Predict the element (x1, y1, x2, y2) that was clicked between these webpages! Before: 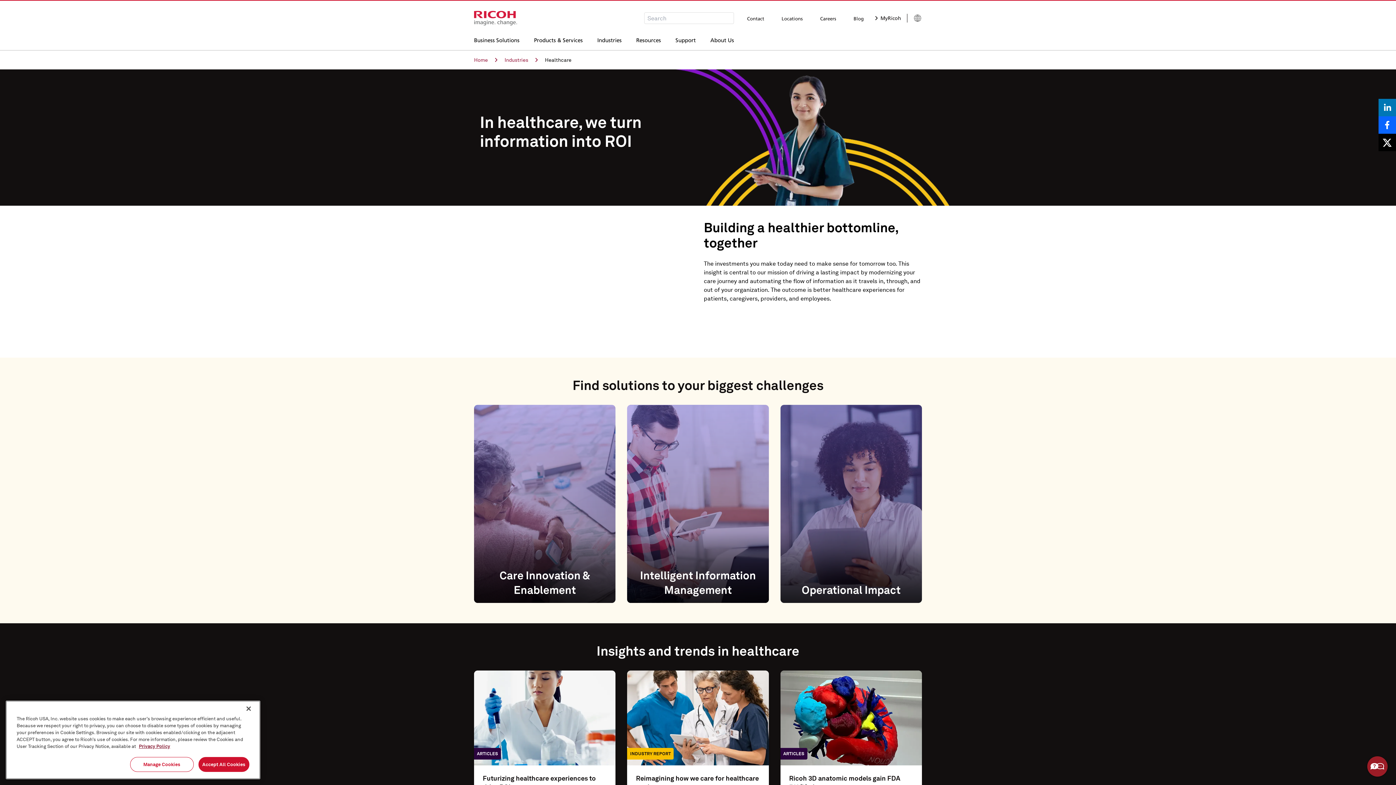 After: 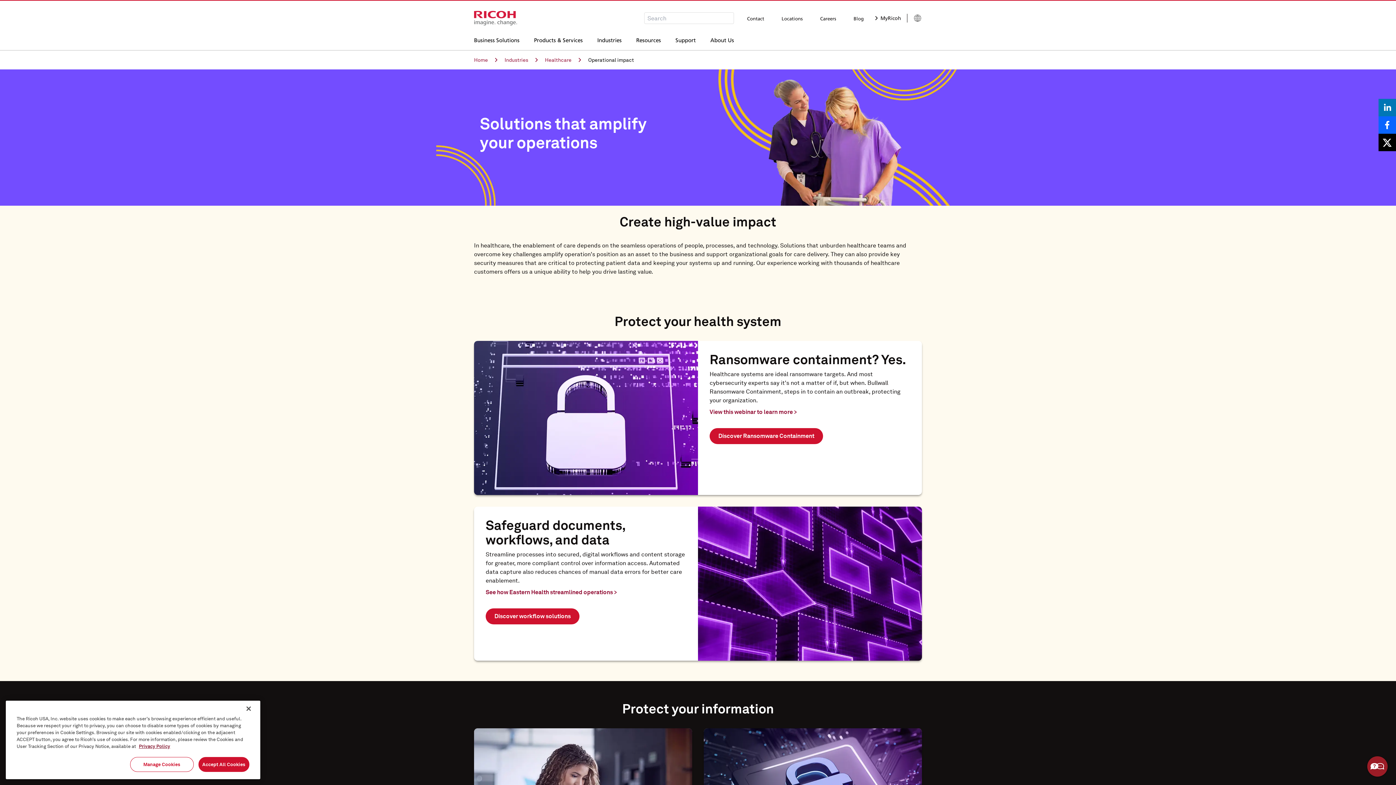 Action: bbox: (780, 404, 922, 603) label: Operational Impact

Think adding layers of protection from ransomware attacks